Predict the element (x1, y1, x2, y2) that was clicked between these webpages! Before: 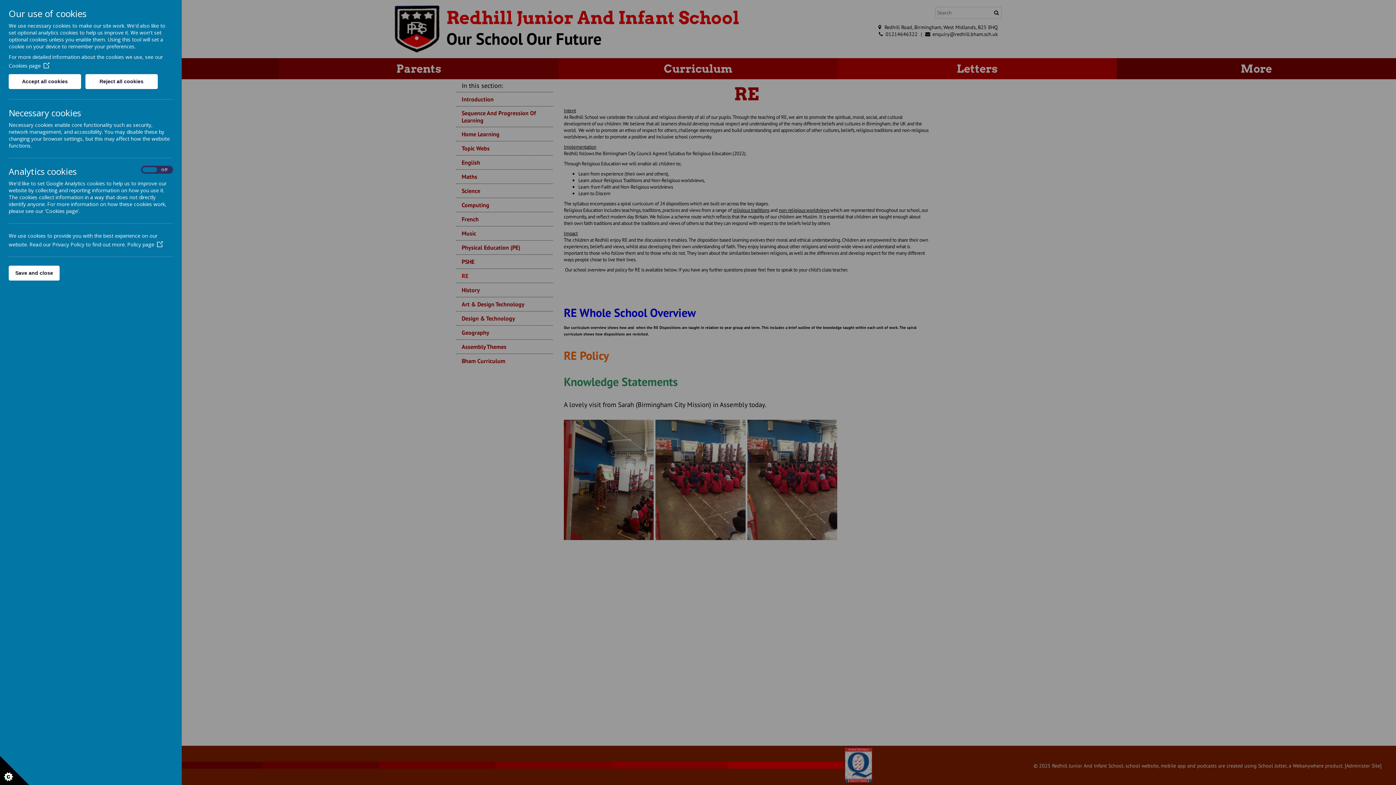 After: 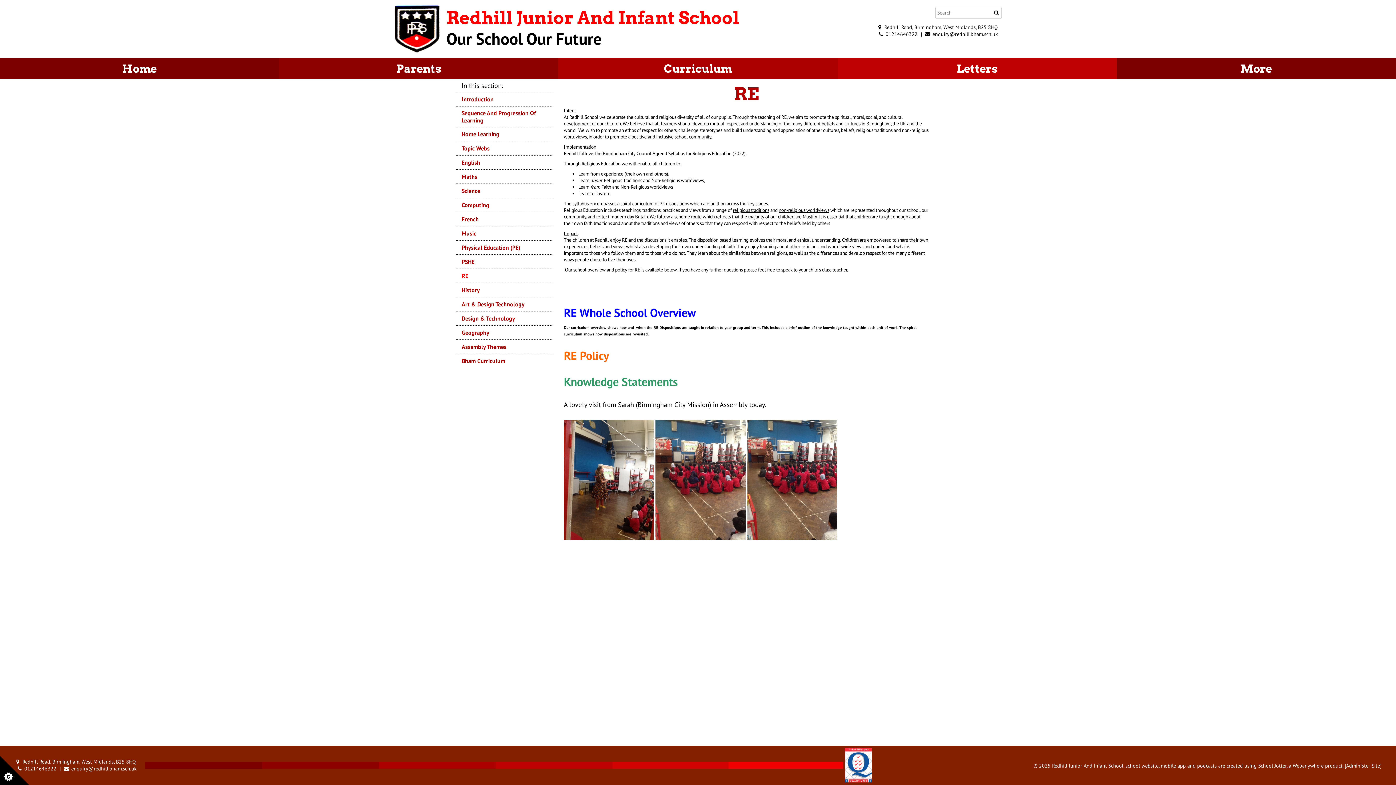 Action: label: Accept all cookies bbox: (8, 74, 81, 89)